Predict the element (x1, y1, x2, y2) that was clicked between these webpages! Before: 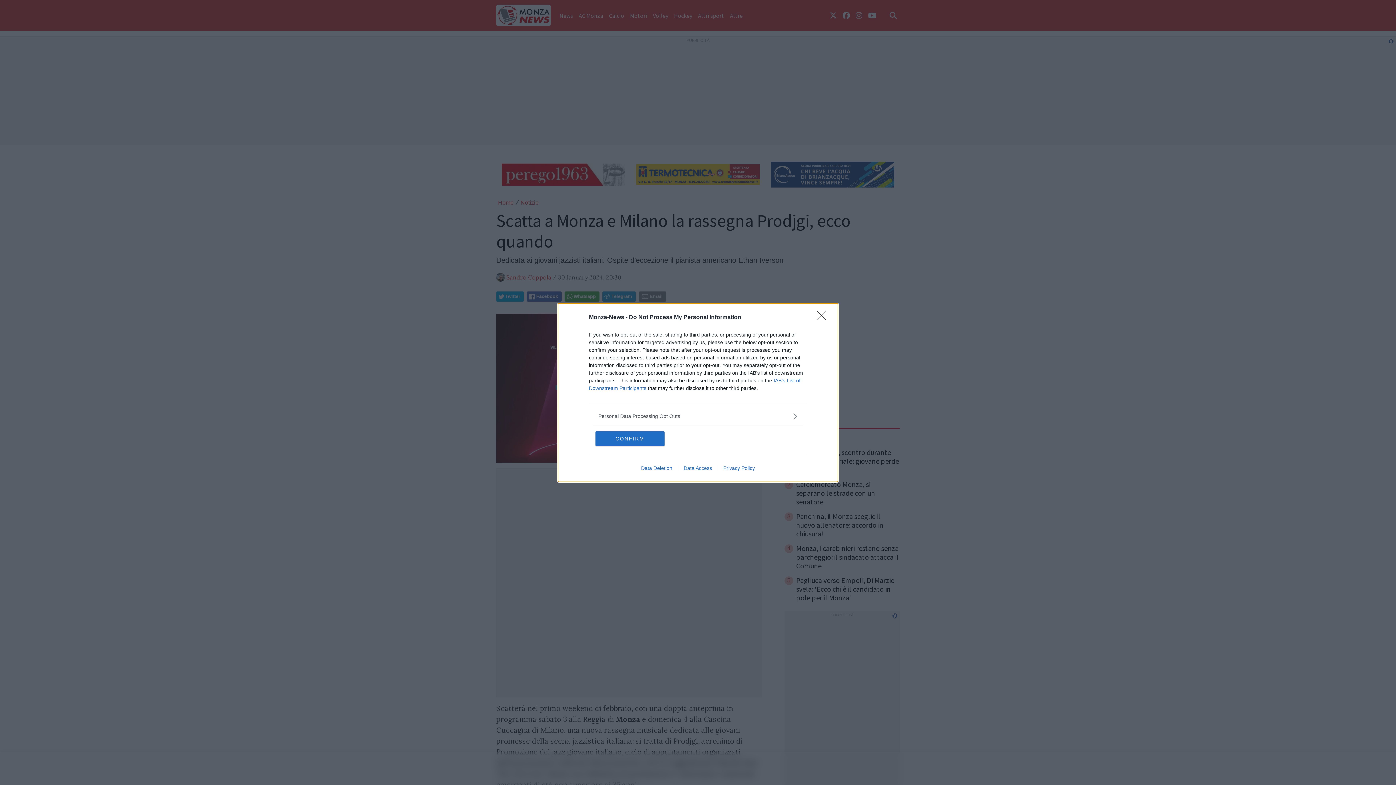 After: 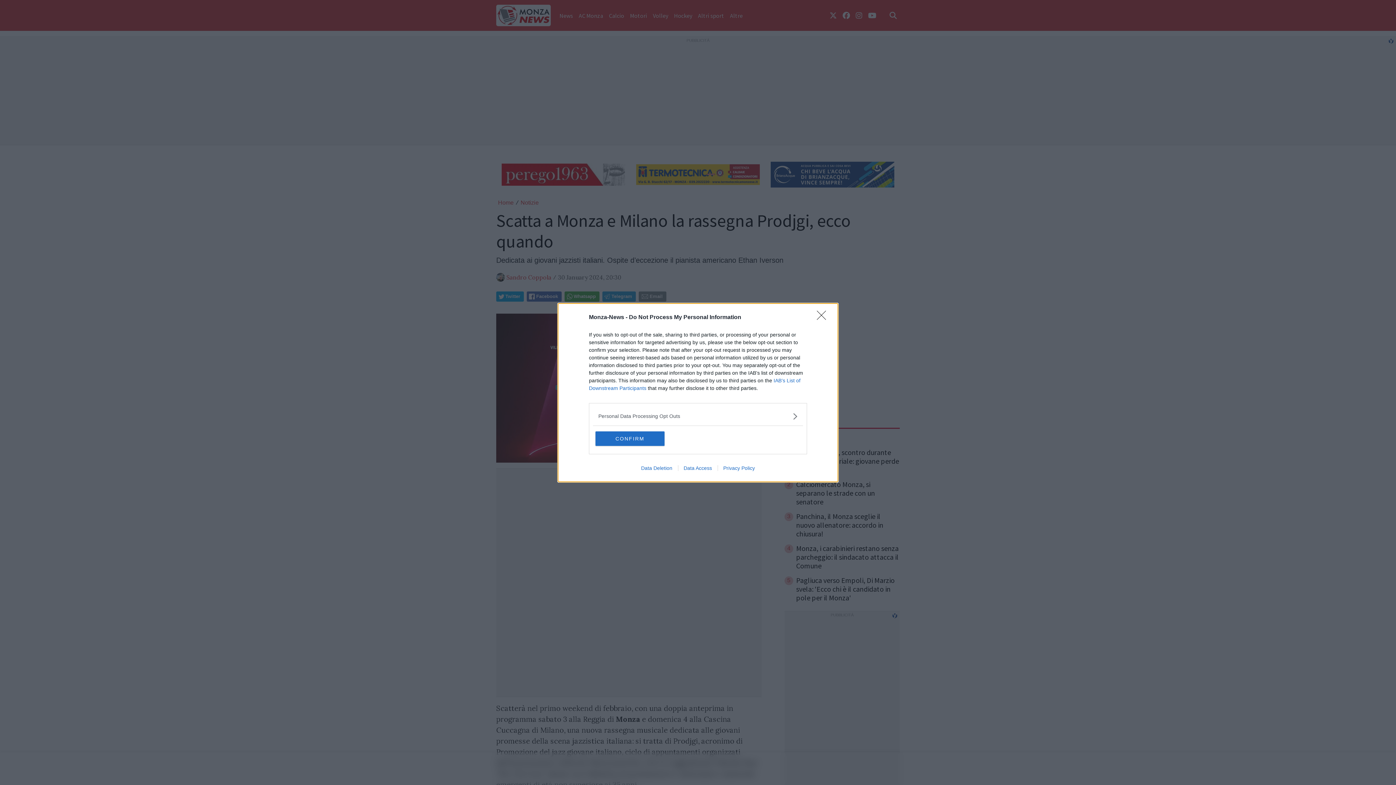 Action: bbox: (678, 465, 717, 471) label: Data Access